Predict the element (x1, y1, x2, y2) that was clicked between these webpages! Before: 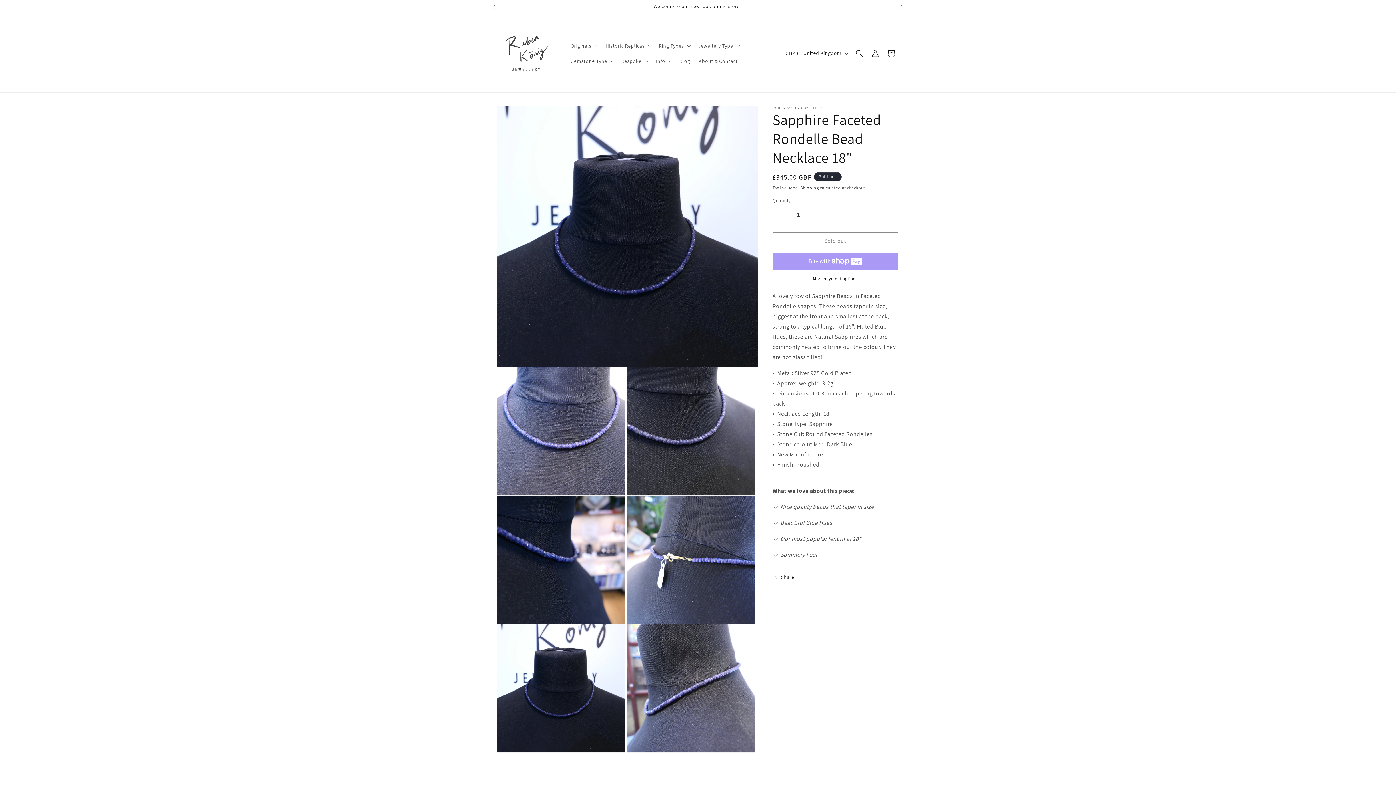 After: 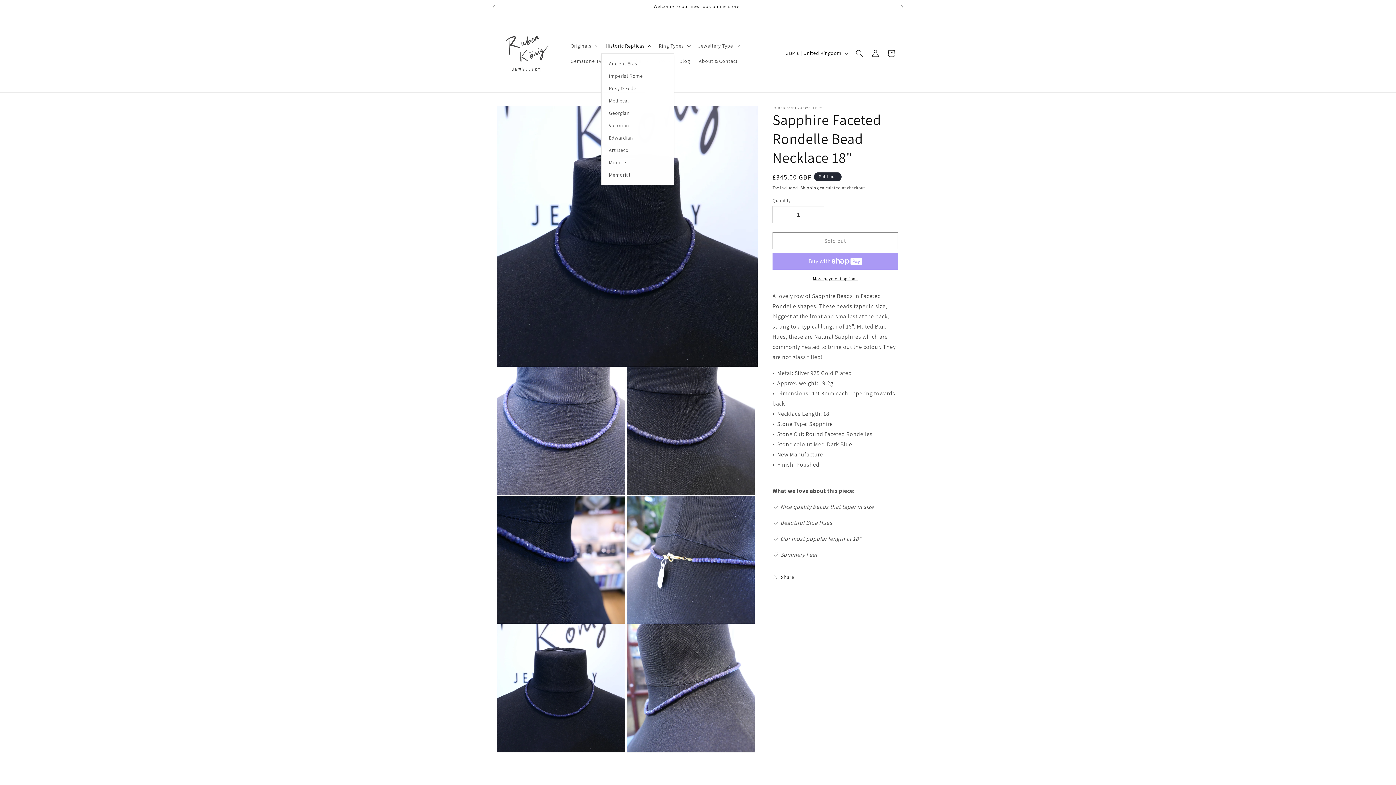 Action: bbox: (601, 38, 654, 53) label: Historic Replicas